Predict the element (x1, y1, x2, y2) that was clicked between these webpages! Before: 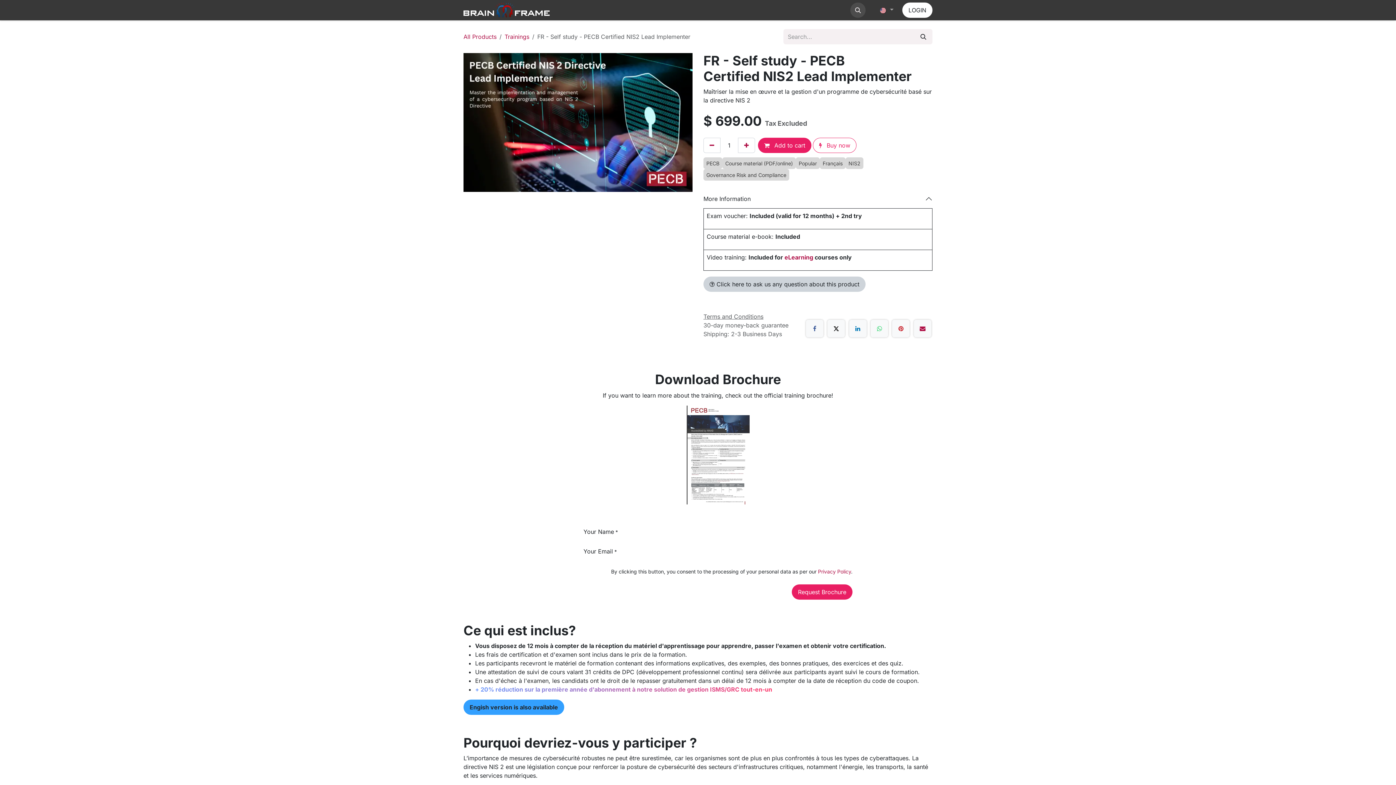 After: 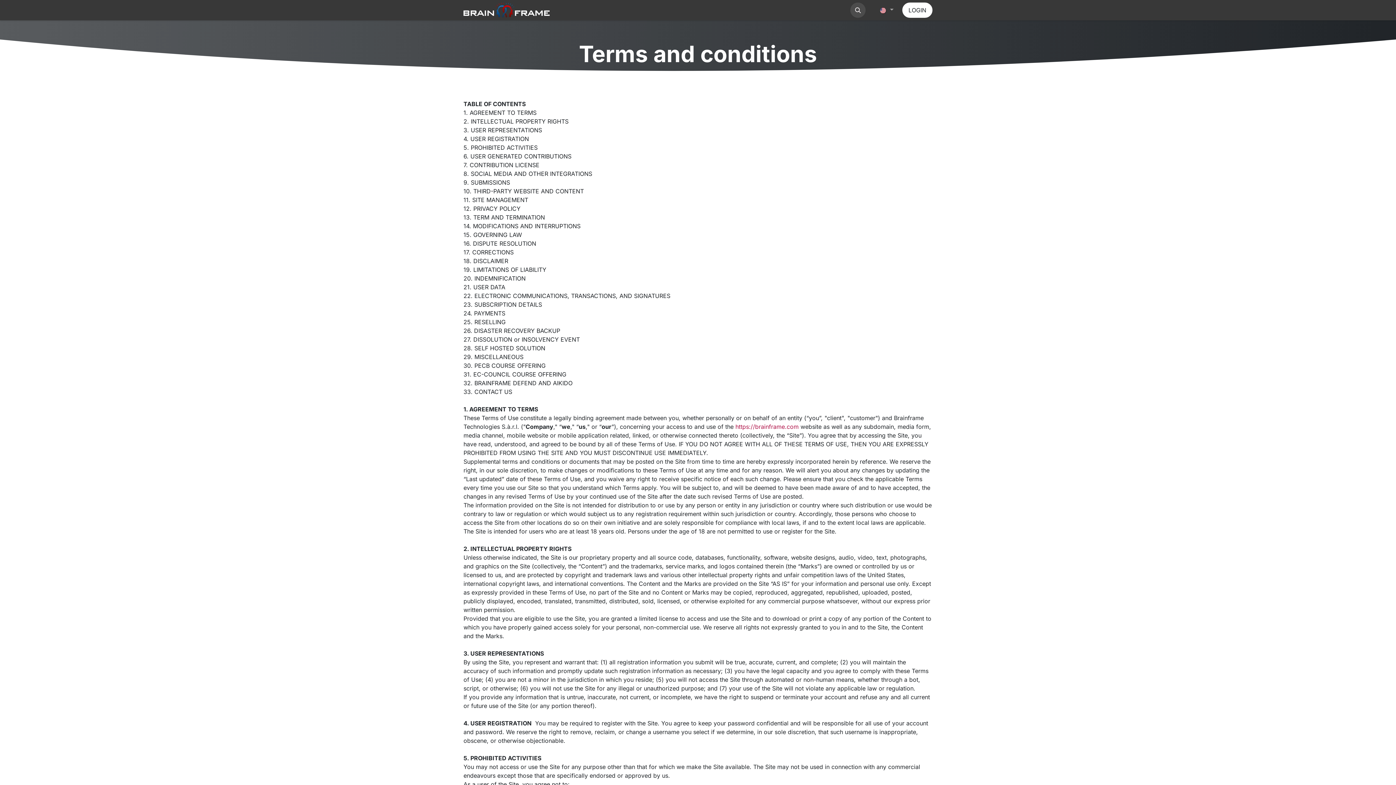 Action: bbox: (703, 313, 763, 320) label: Terms and Conditions